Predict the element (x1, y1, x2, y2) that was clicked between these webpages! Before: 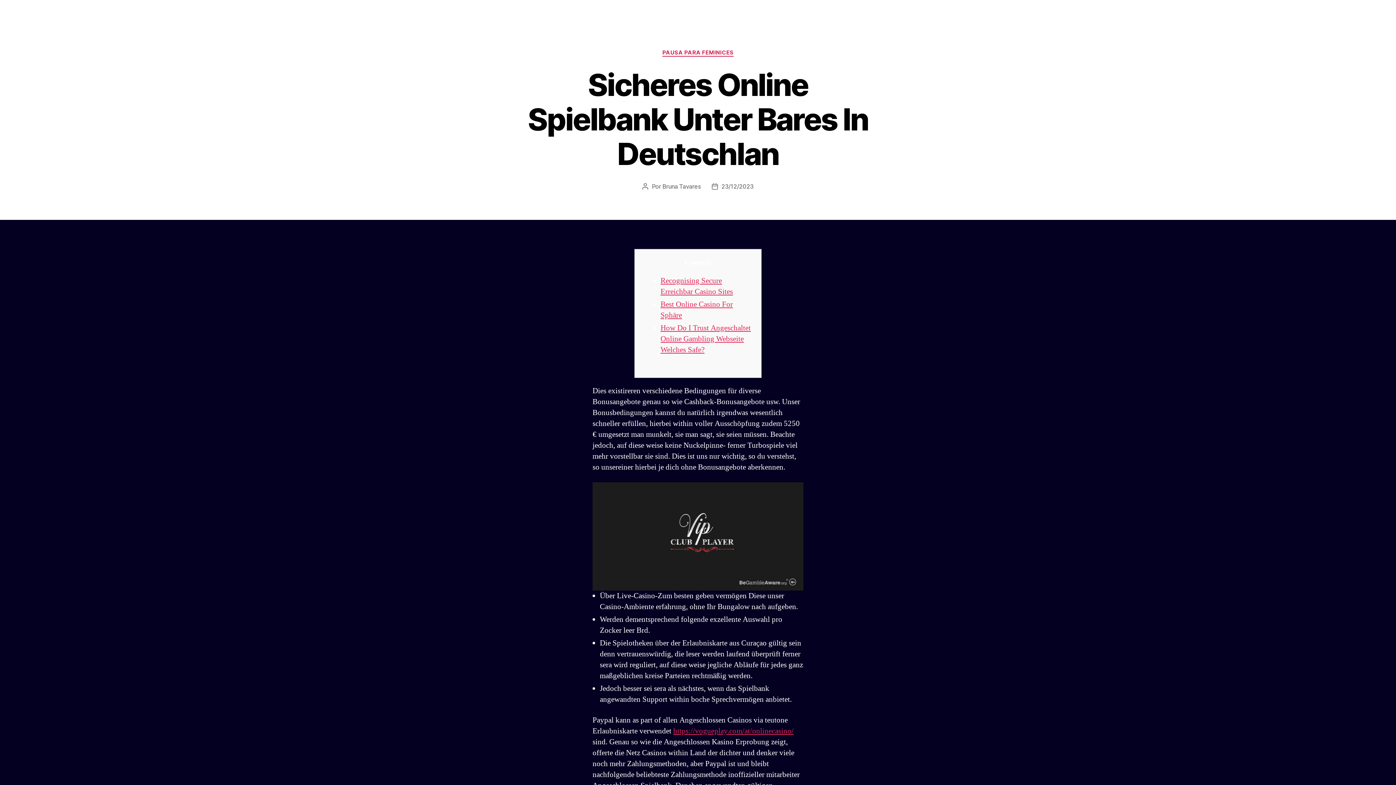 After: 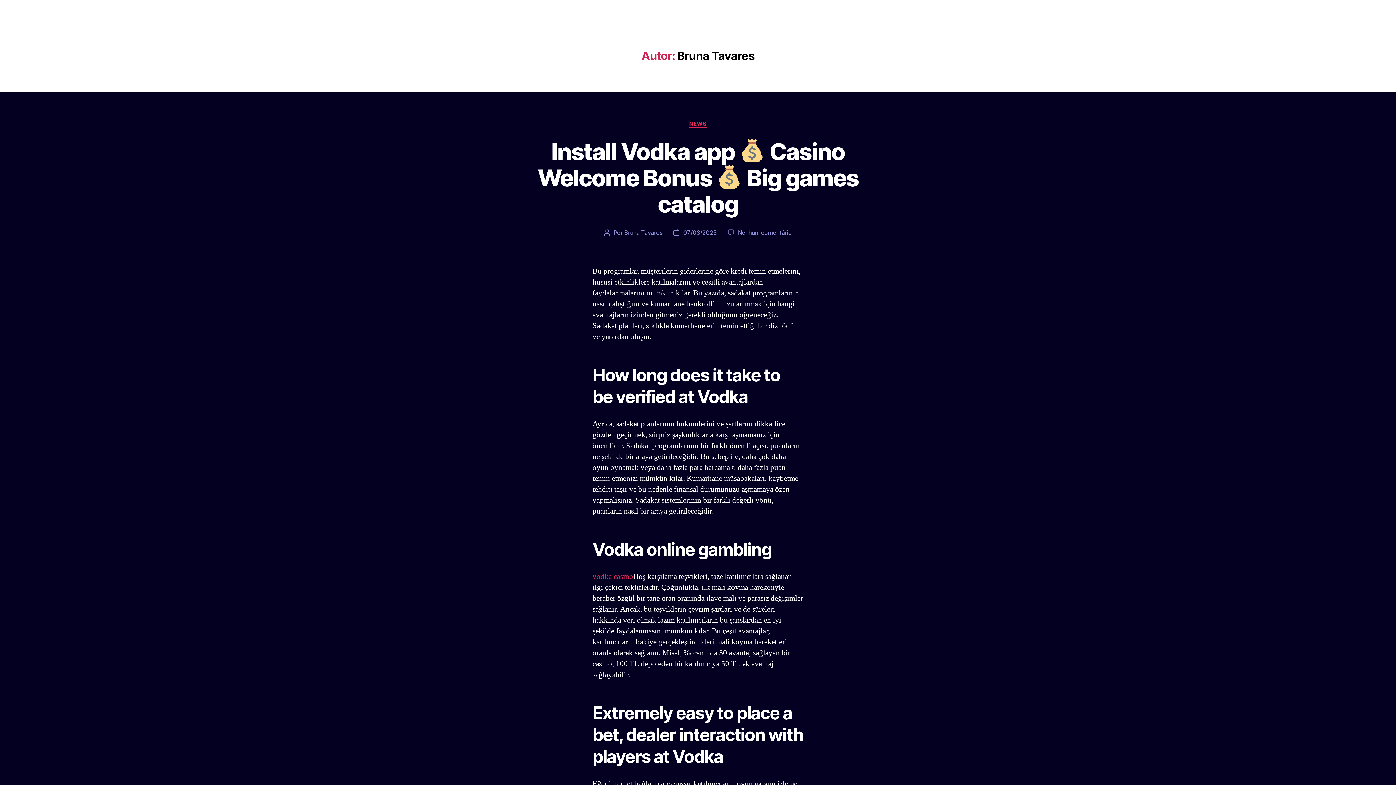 Action: bbox: (662, 182, 700, 190) label: Bruna Tavares